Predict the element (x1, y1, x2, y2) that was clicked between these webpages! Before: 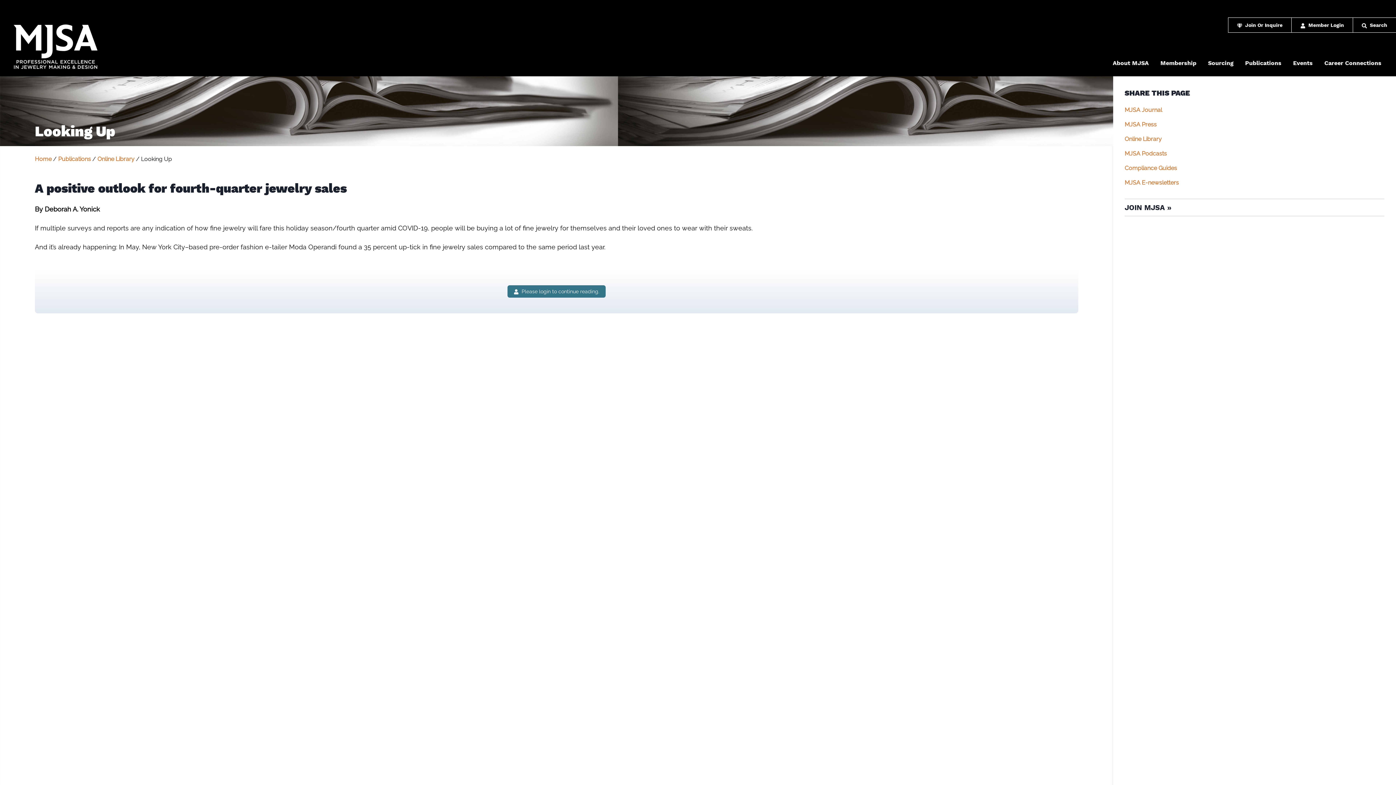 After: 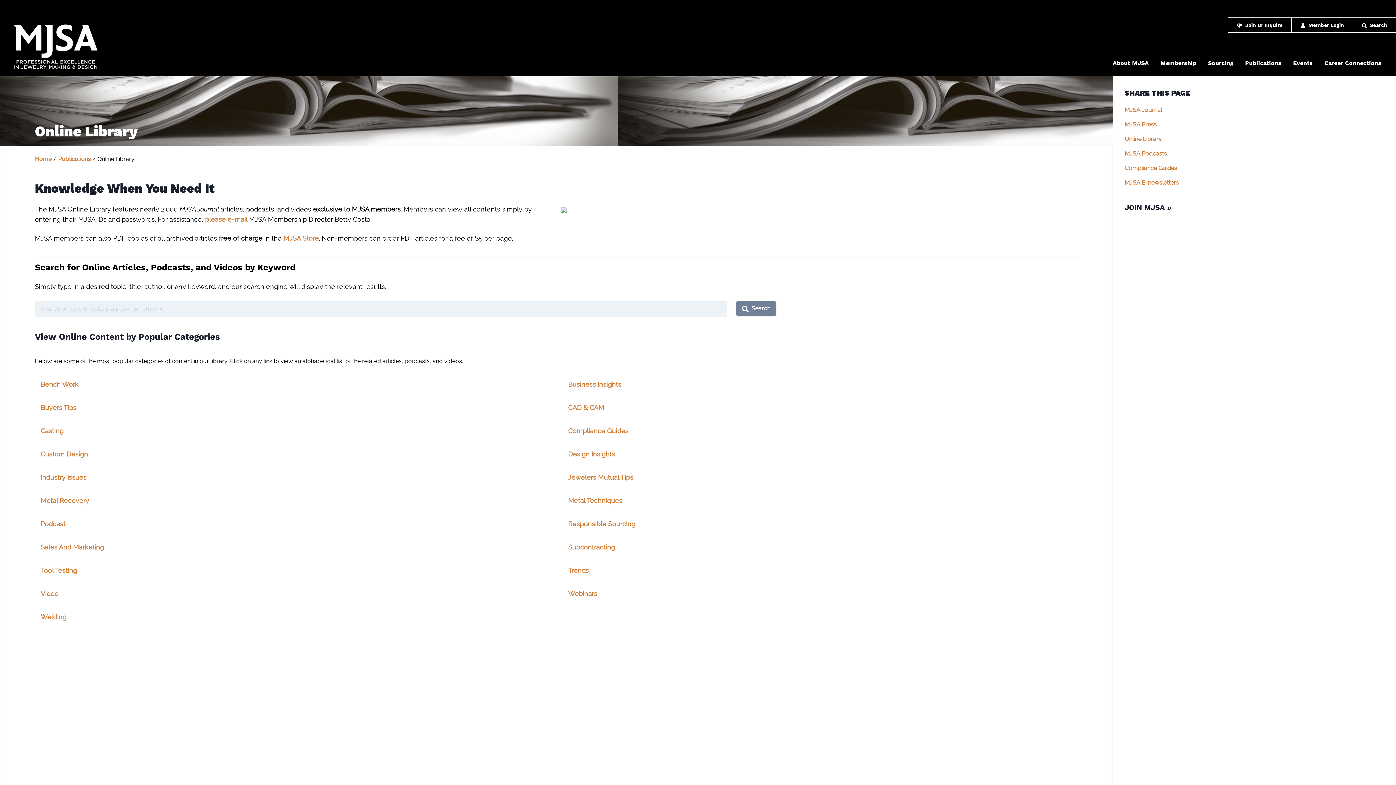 Action: bbox: (1124, 135, 1162, 142) label: Online Library